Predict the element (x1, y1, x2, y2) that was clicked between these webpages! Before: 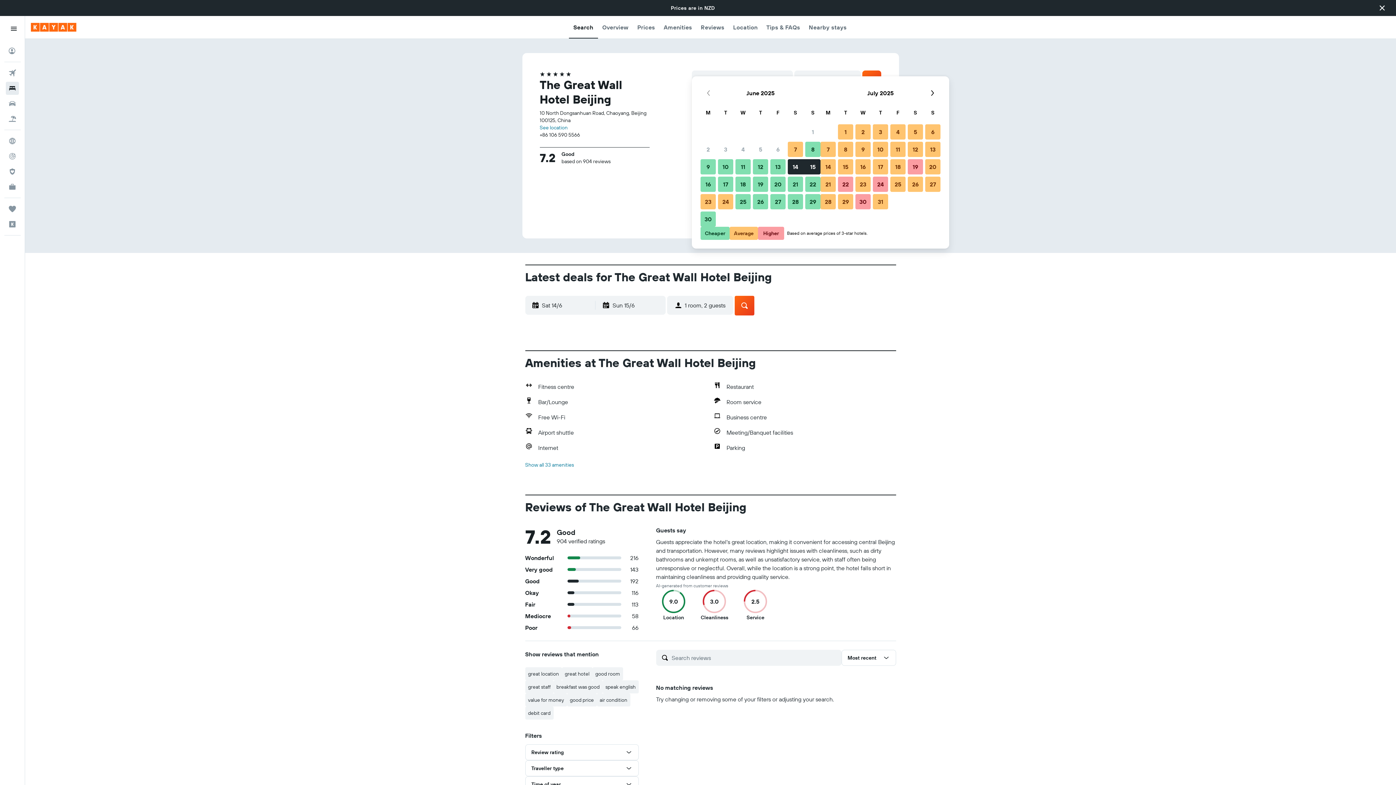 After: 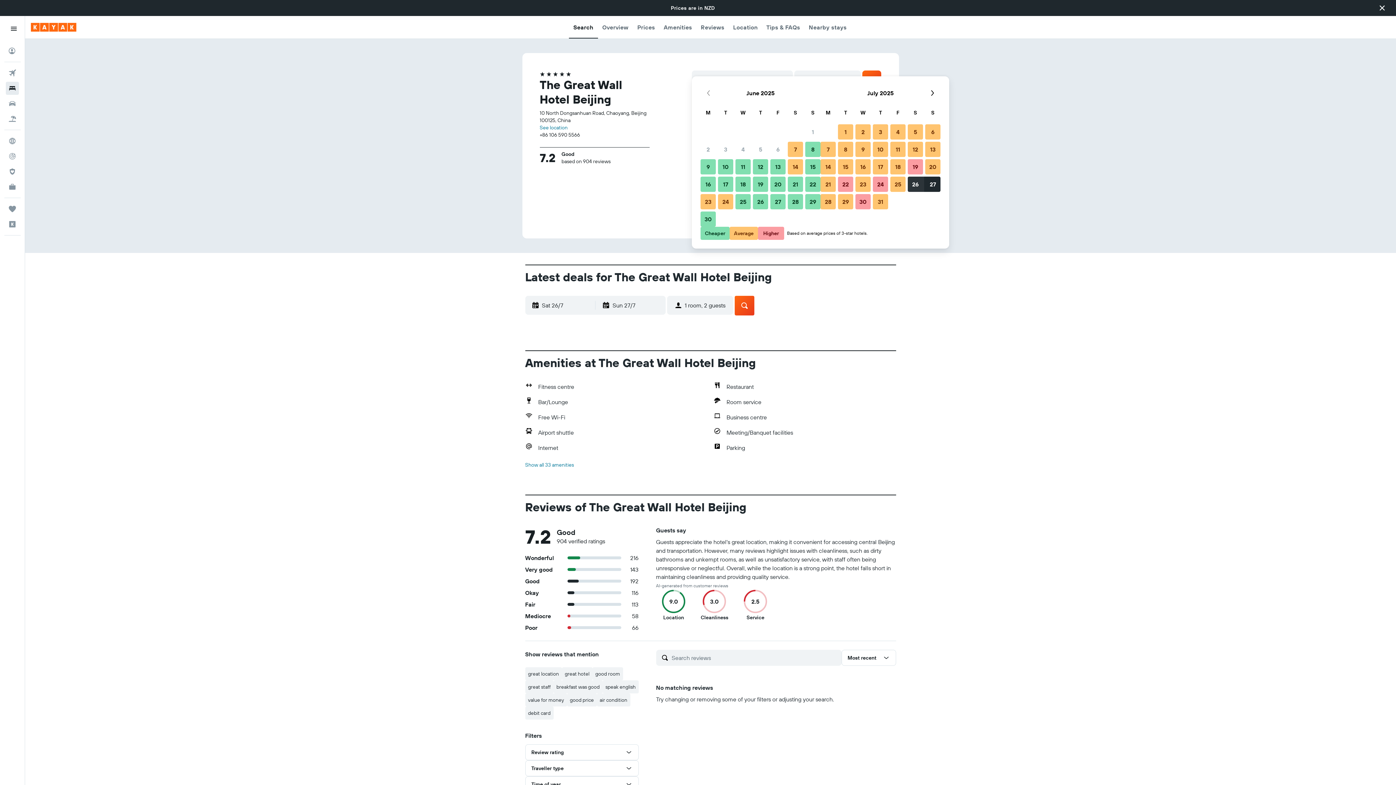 Action: bbox: (906, 175, 924, 193) label: 26 July, 2025 Average